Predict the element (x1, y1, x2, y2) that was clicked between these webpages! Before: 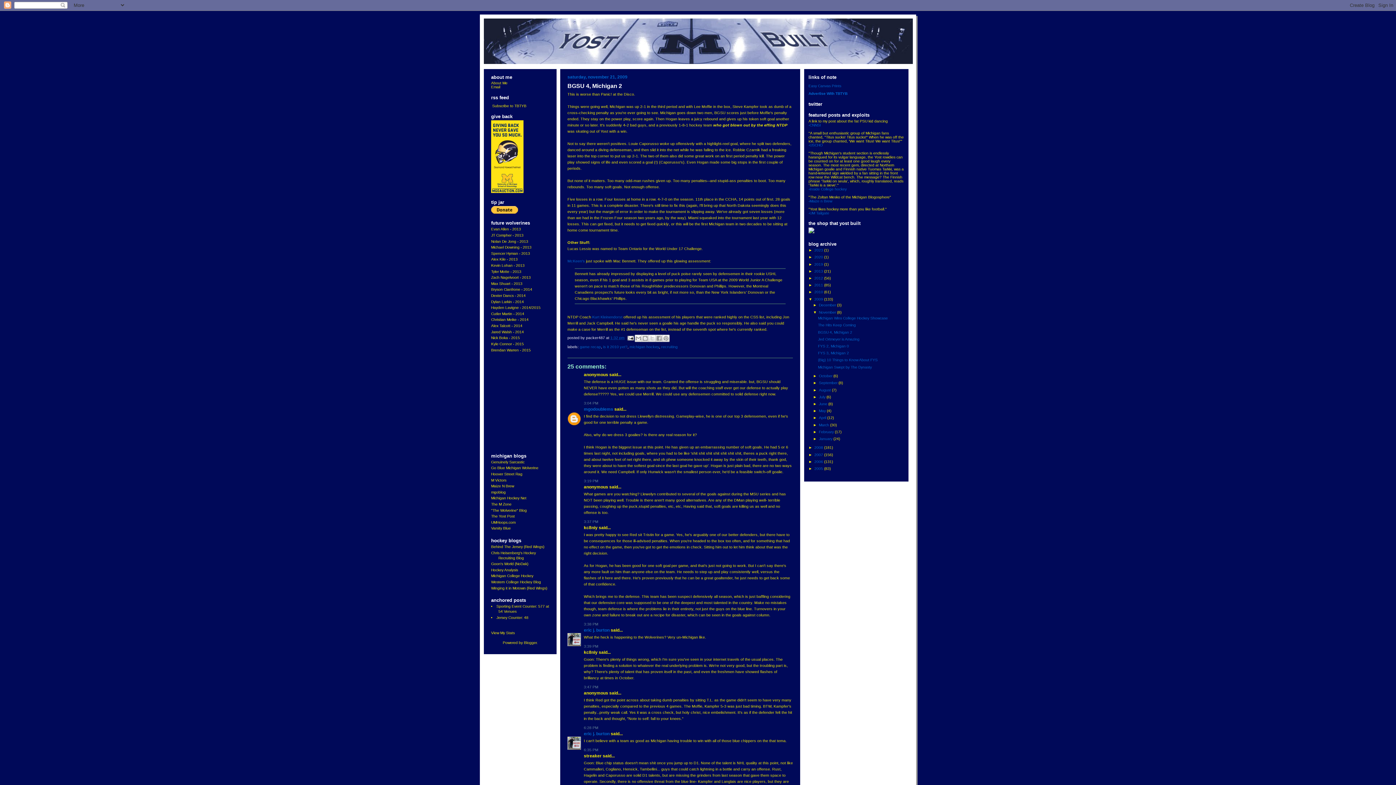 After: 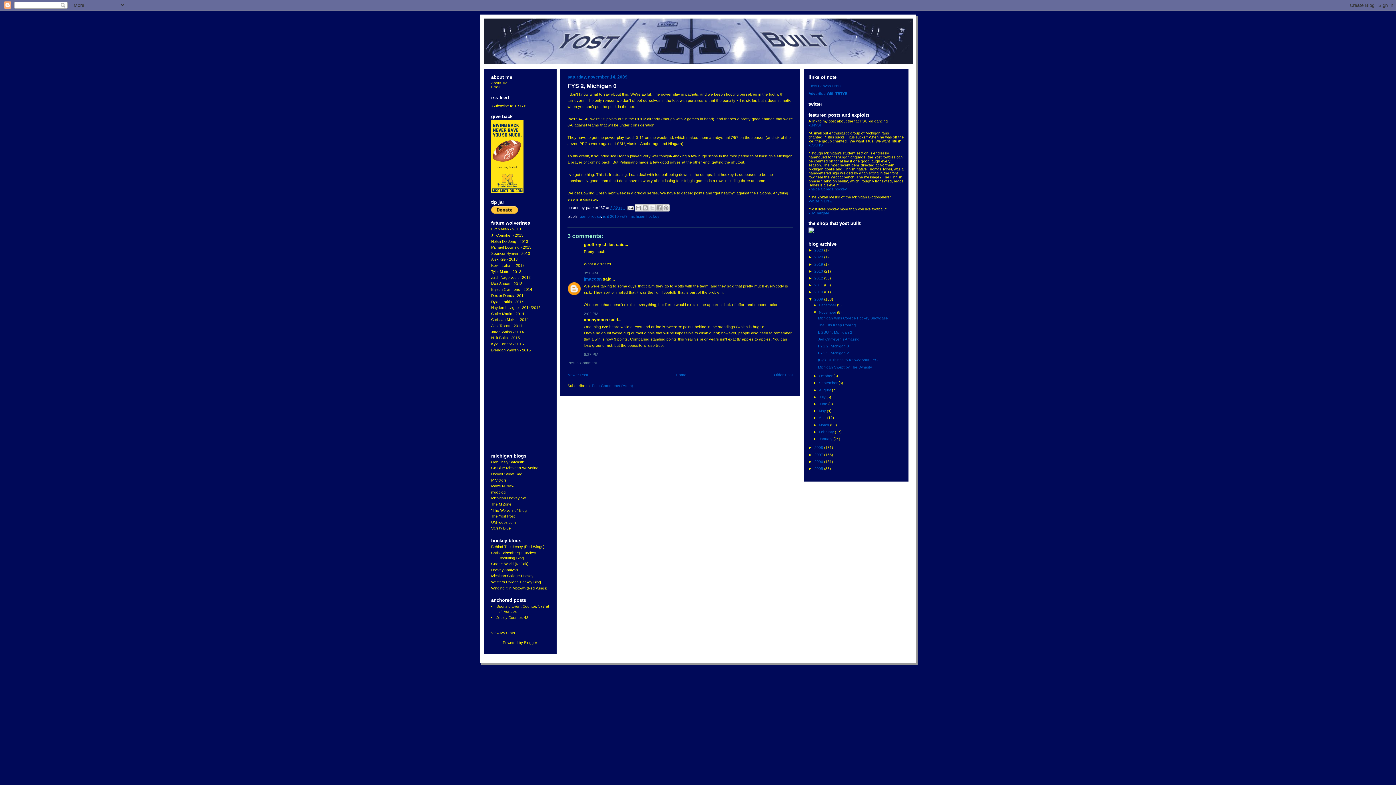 Action: bbox: (818, 344, 849, 348) label: FYS 2, Michigan 0